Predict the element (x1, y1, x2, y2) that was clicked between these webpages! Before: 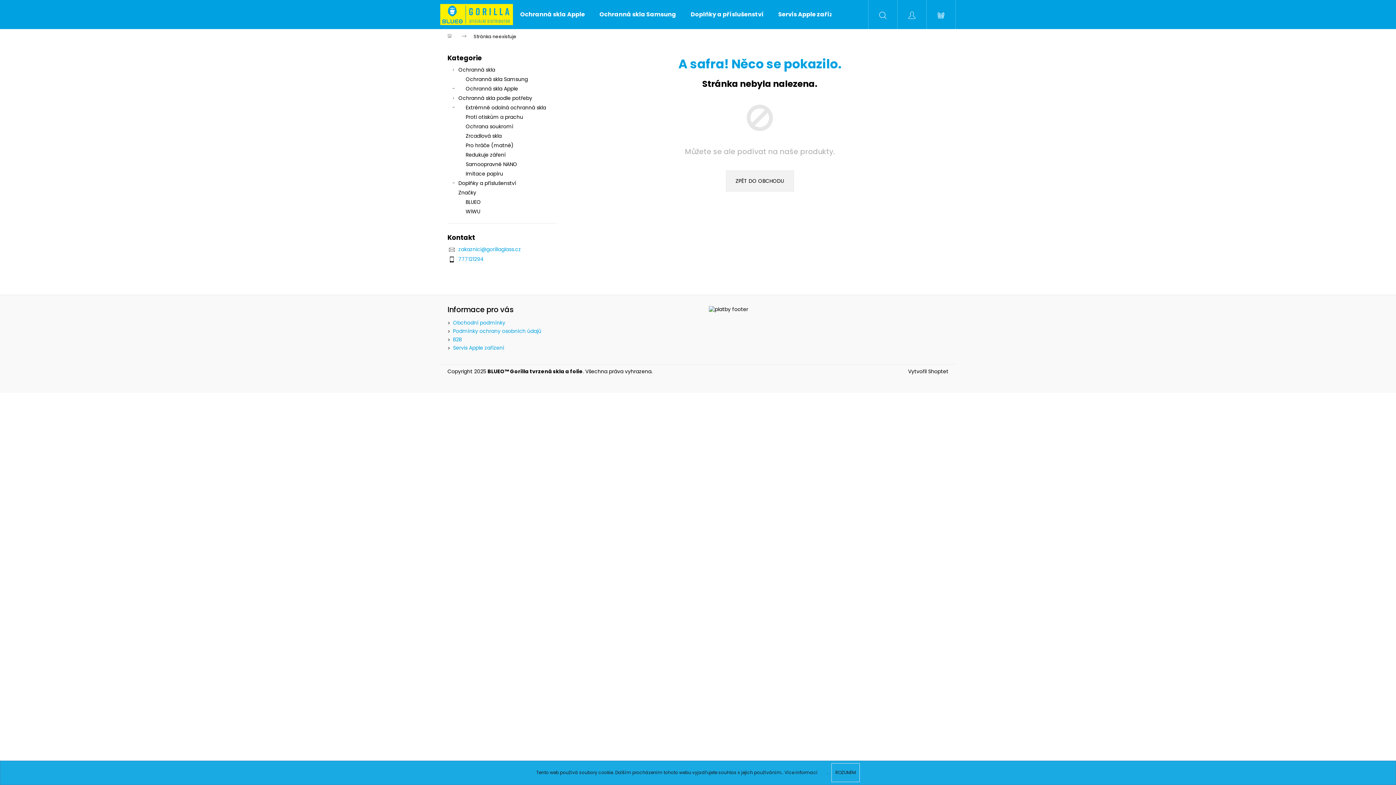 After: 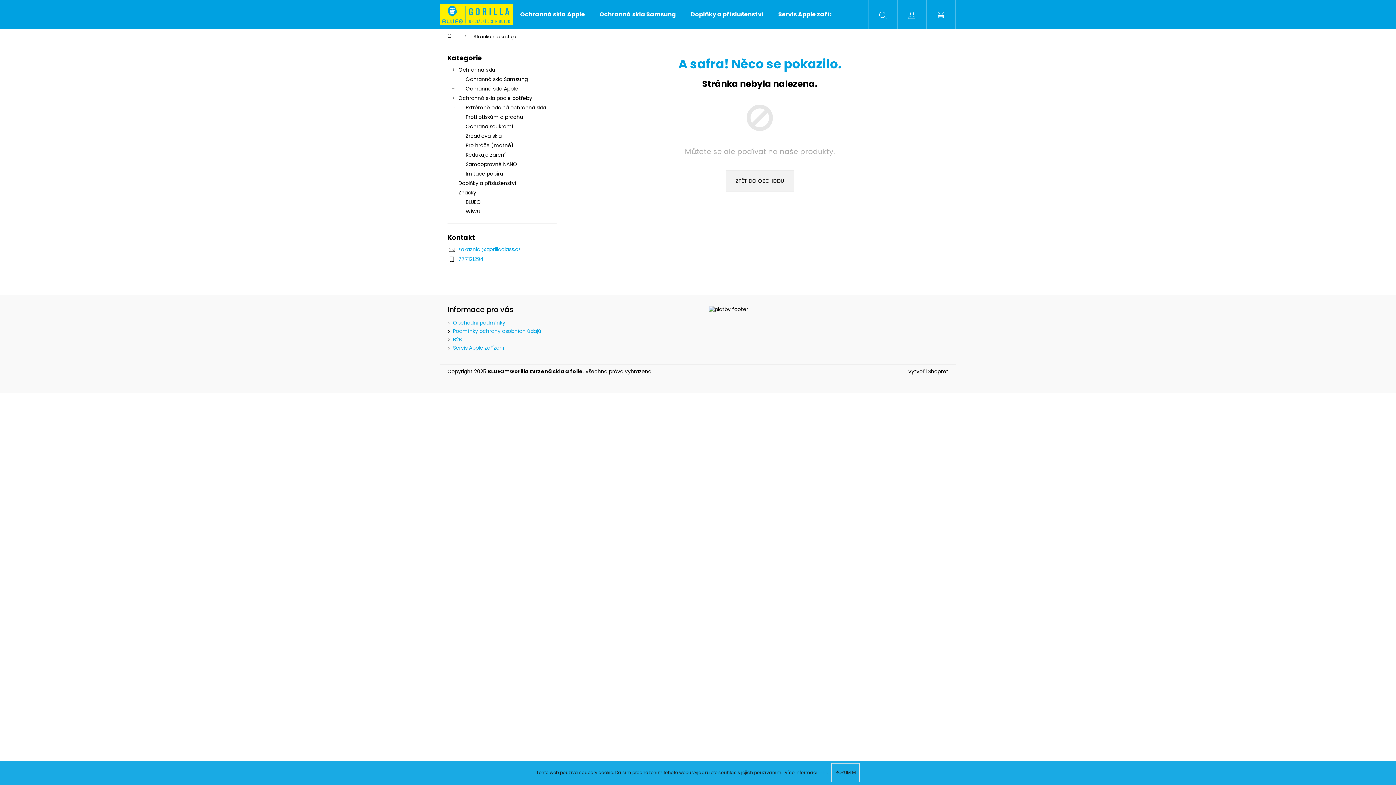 Action: bbox: (831, 763, 859, 782) label: ROZUMÍM